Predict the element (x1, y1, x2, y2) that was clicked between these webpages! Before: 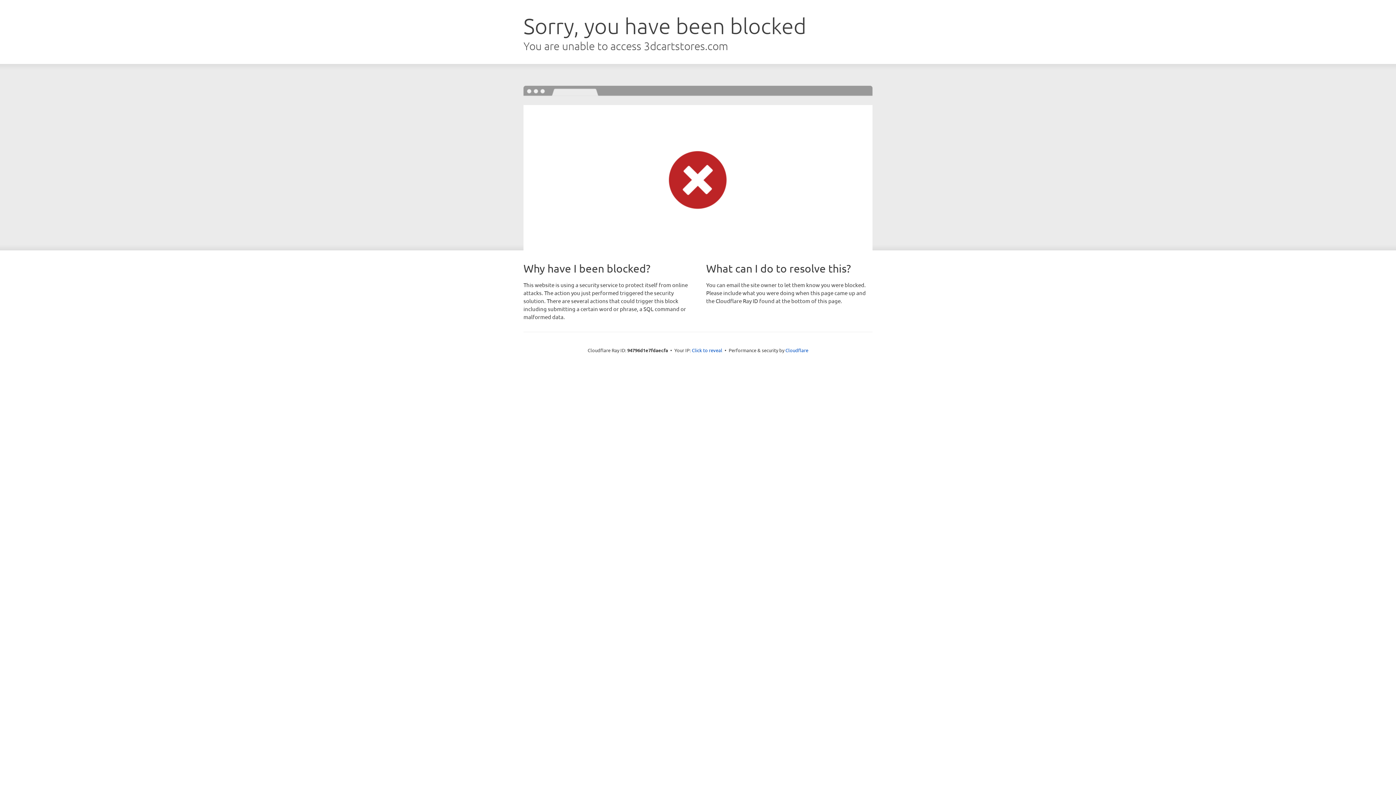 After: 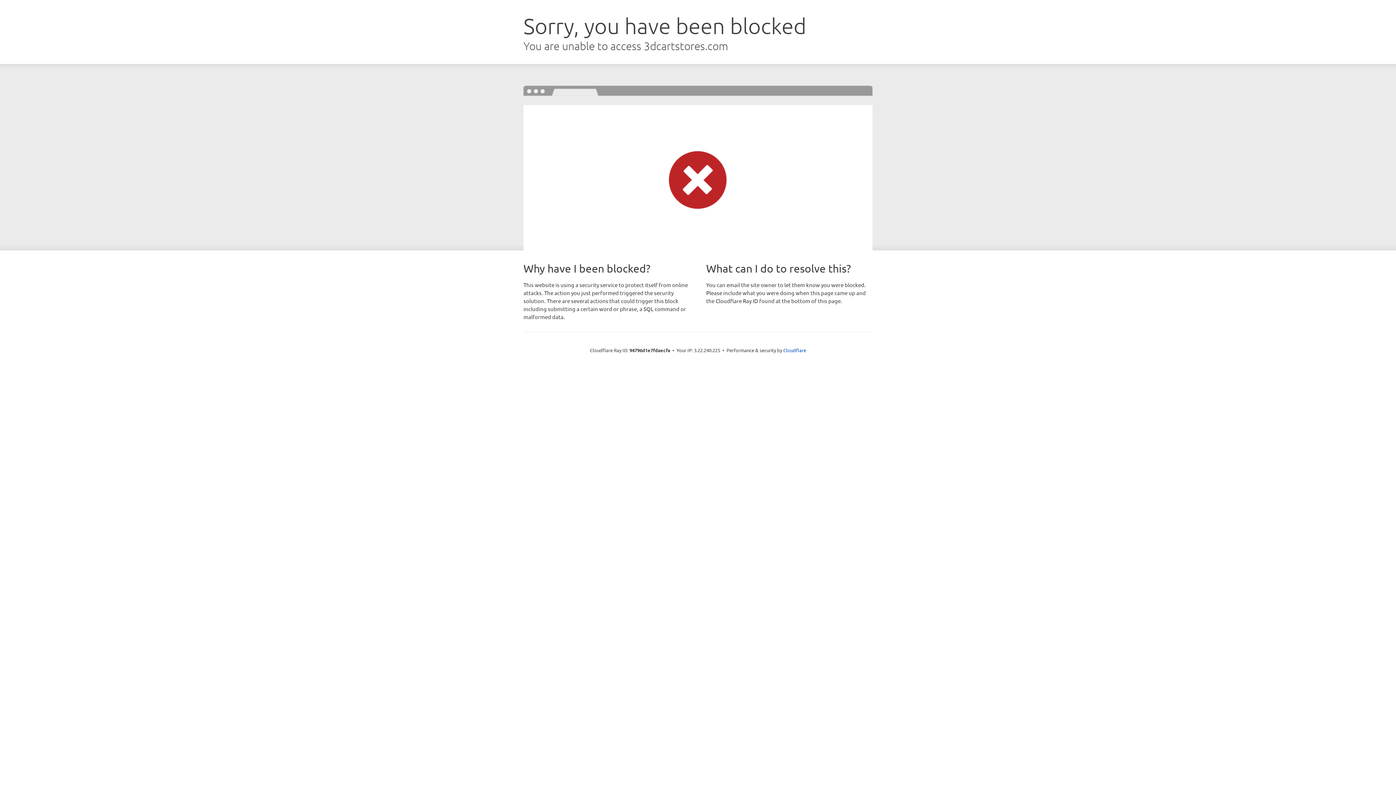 Action: bbox: (692, 346, 722, 353) label: Click to reveal